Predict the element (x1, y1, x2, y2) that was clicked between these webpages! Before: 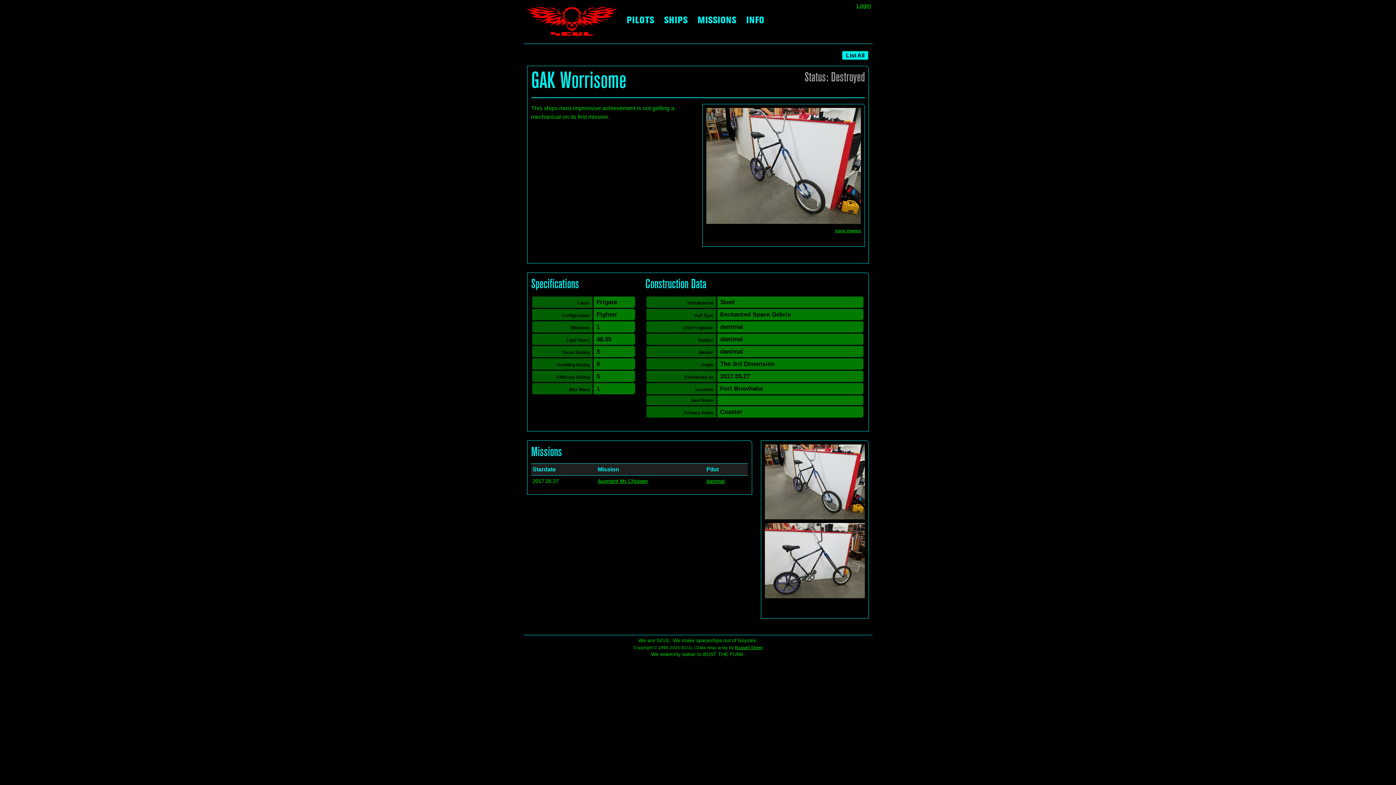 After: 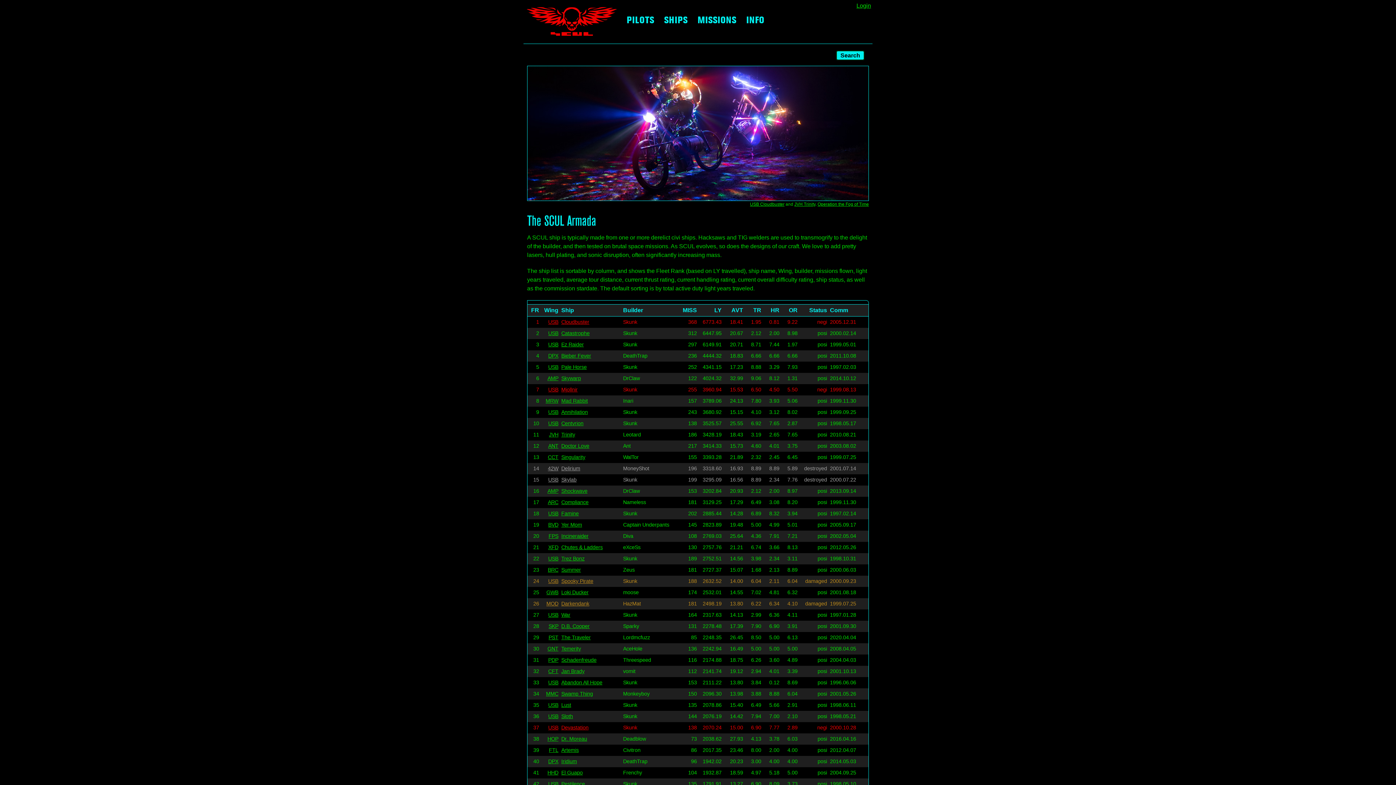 Action: bbox: (841, 50, 869, 60) label: List All